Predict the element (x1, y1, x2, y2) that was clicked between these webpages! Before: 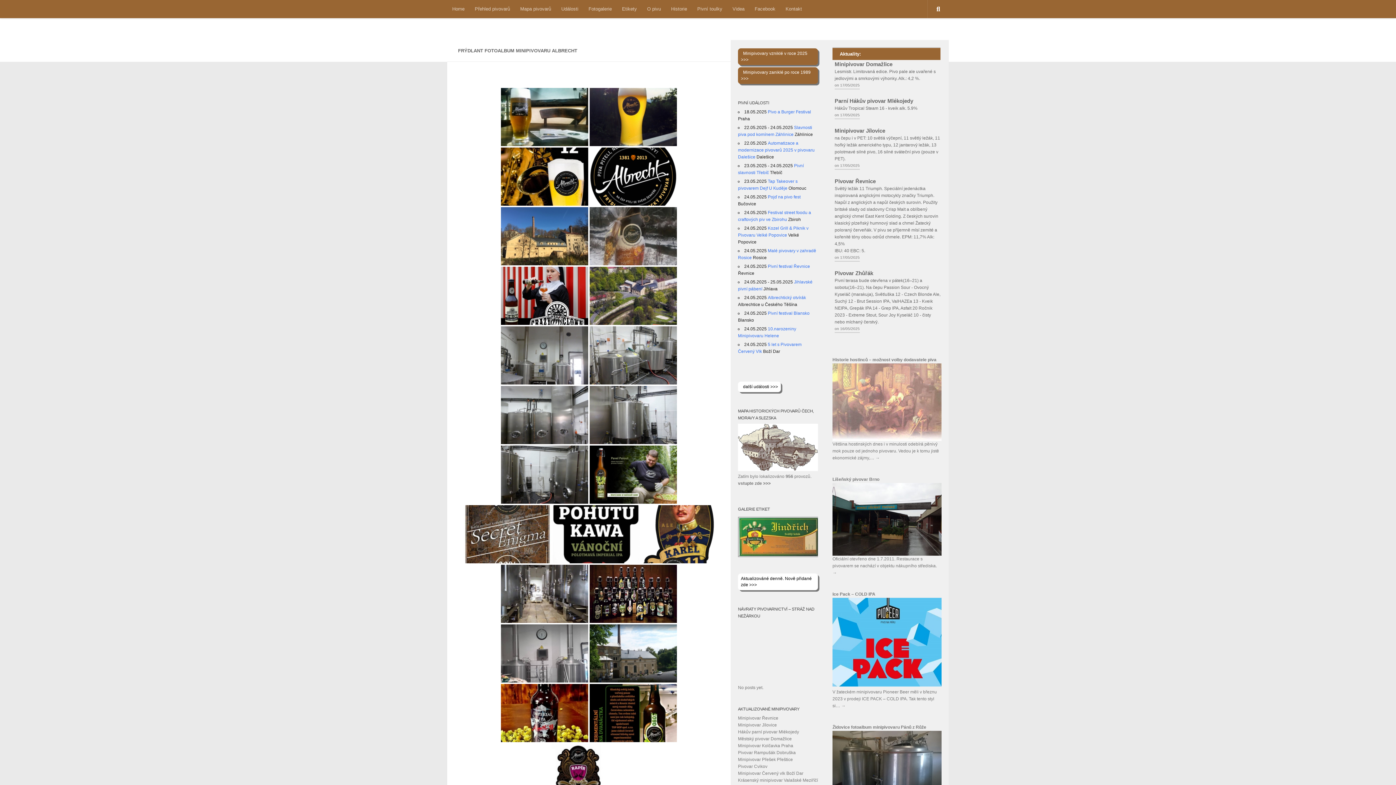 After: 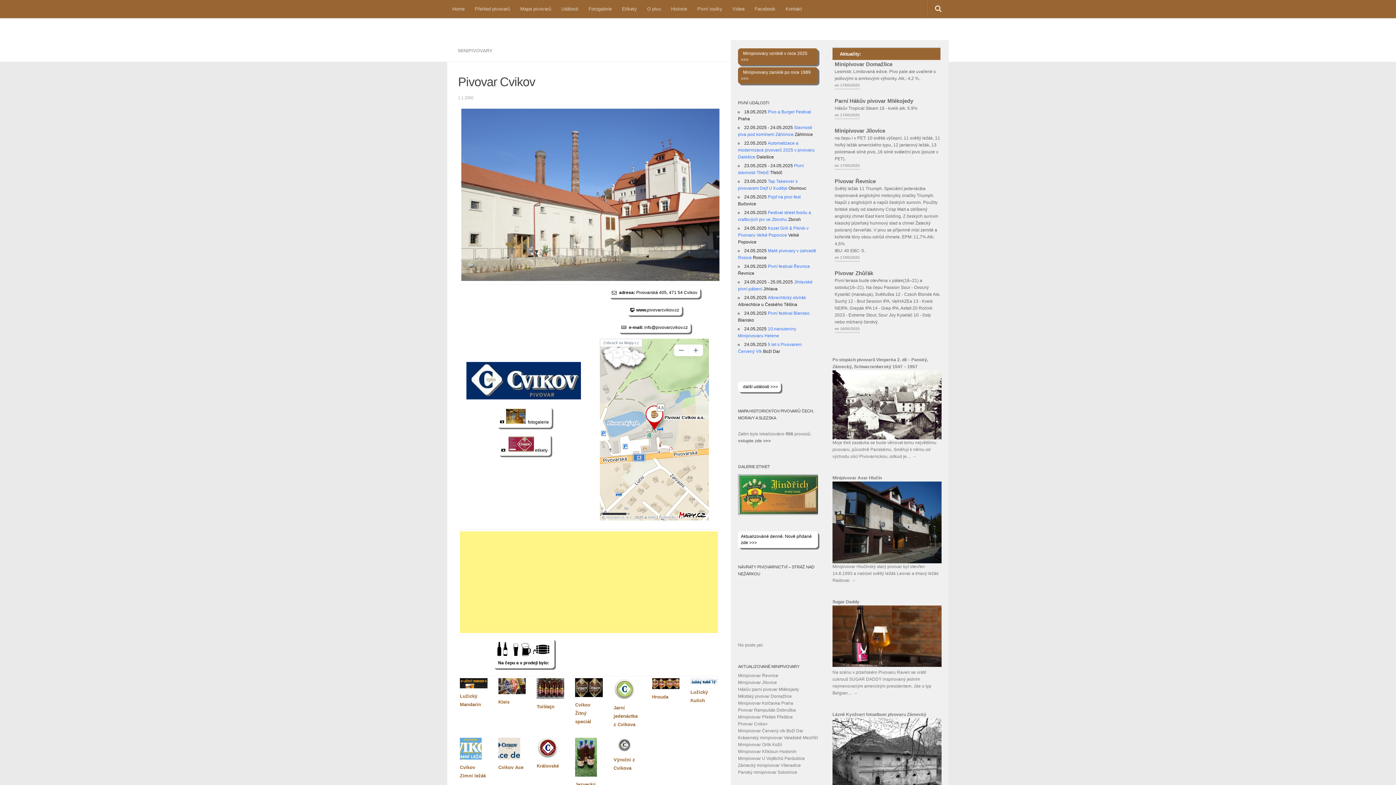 Action: label: Pivovar Cvikov bbox: (738, 764, 767, 769)